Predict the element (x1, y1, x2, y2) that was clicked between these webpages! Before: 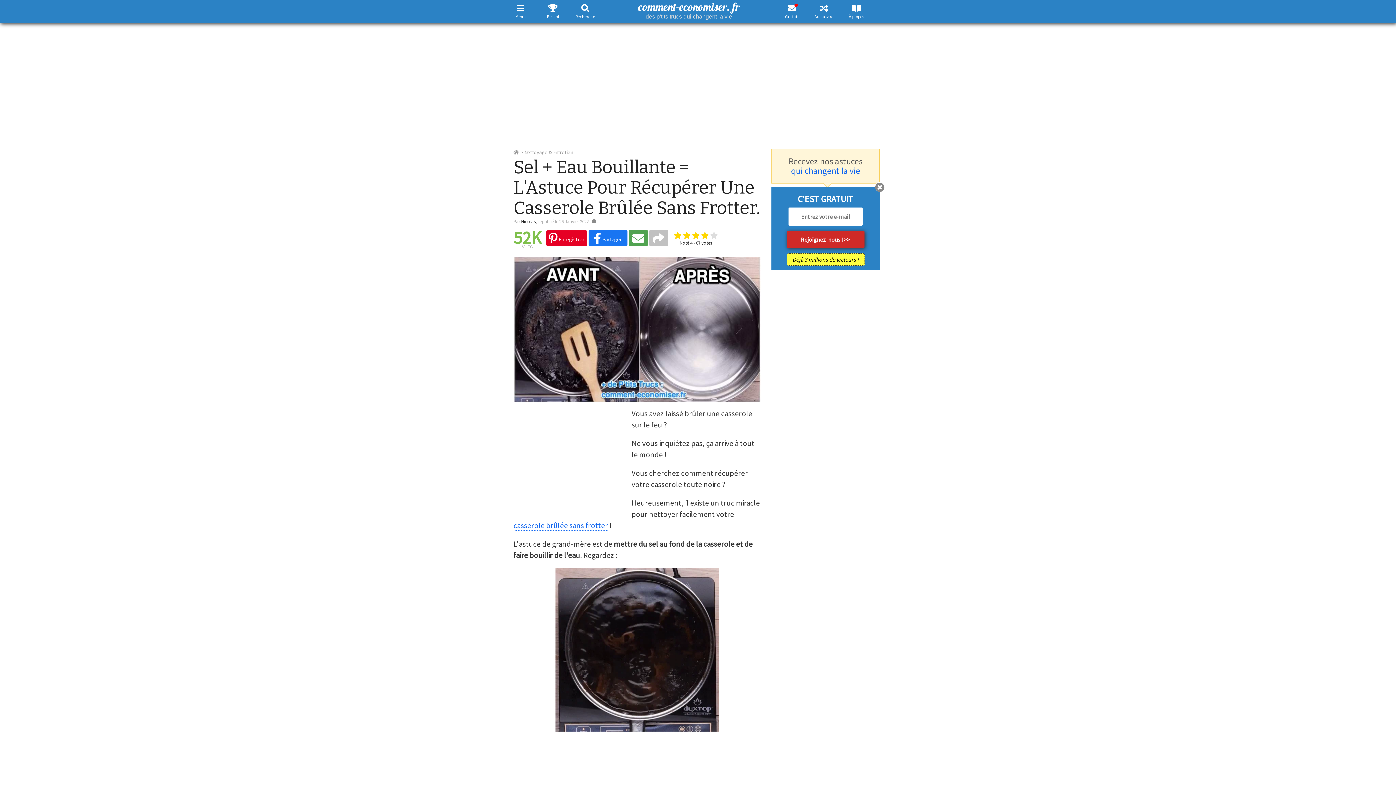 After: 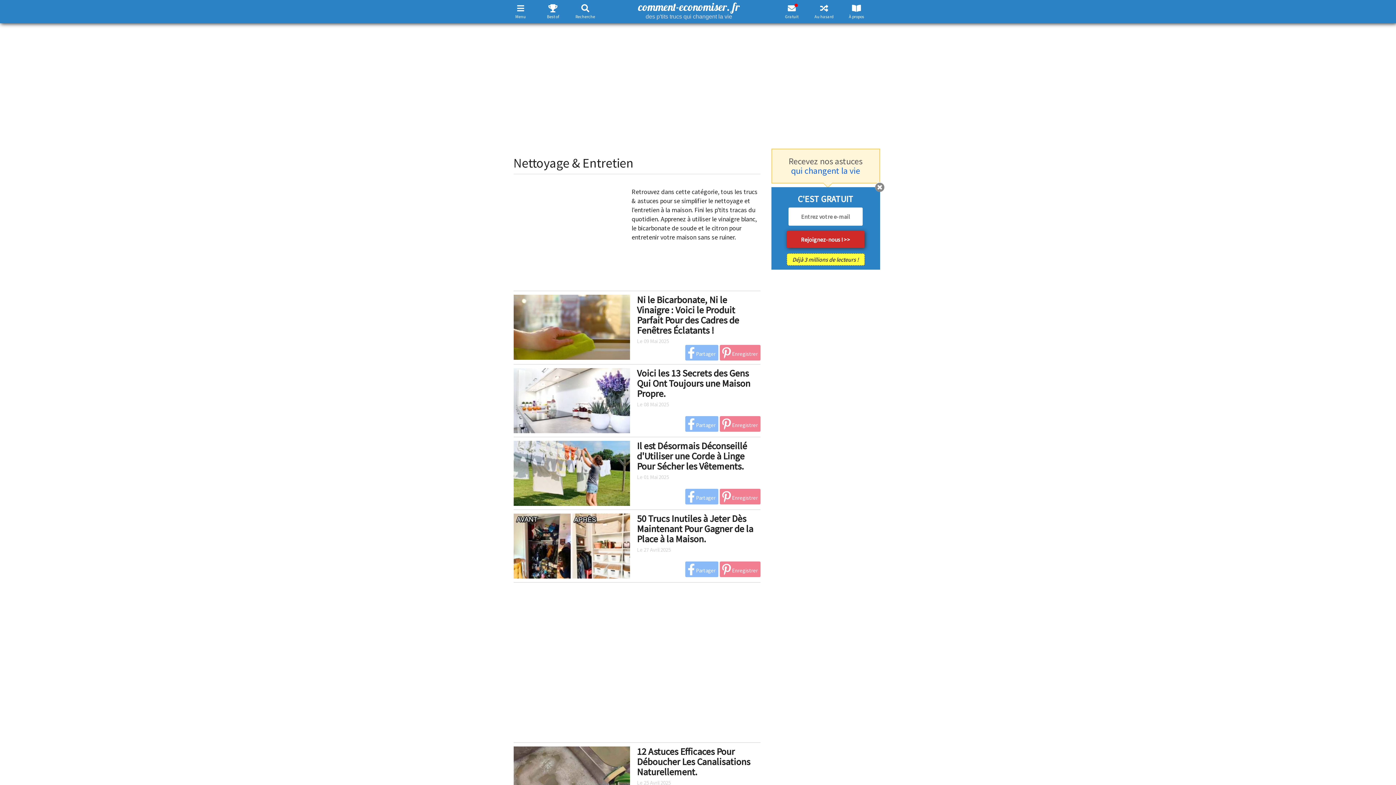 Action: label: Nettoyage & Entretien bbox: (524, 149, 573, 155)